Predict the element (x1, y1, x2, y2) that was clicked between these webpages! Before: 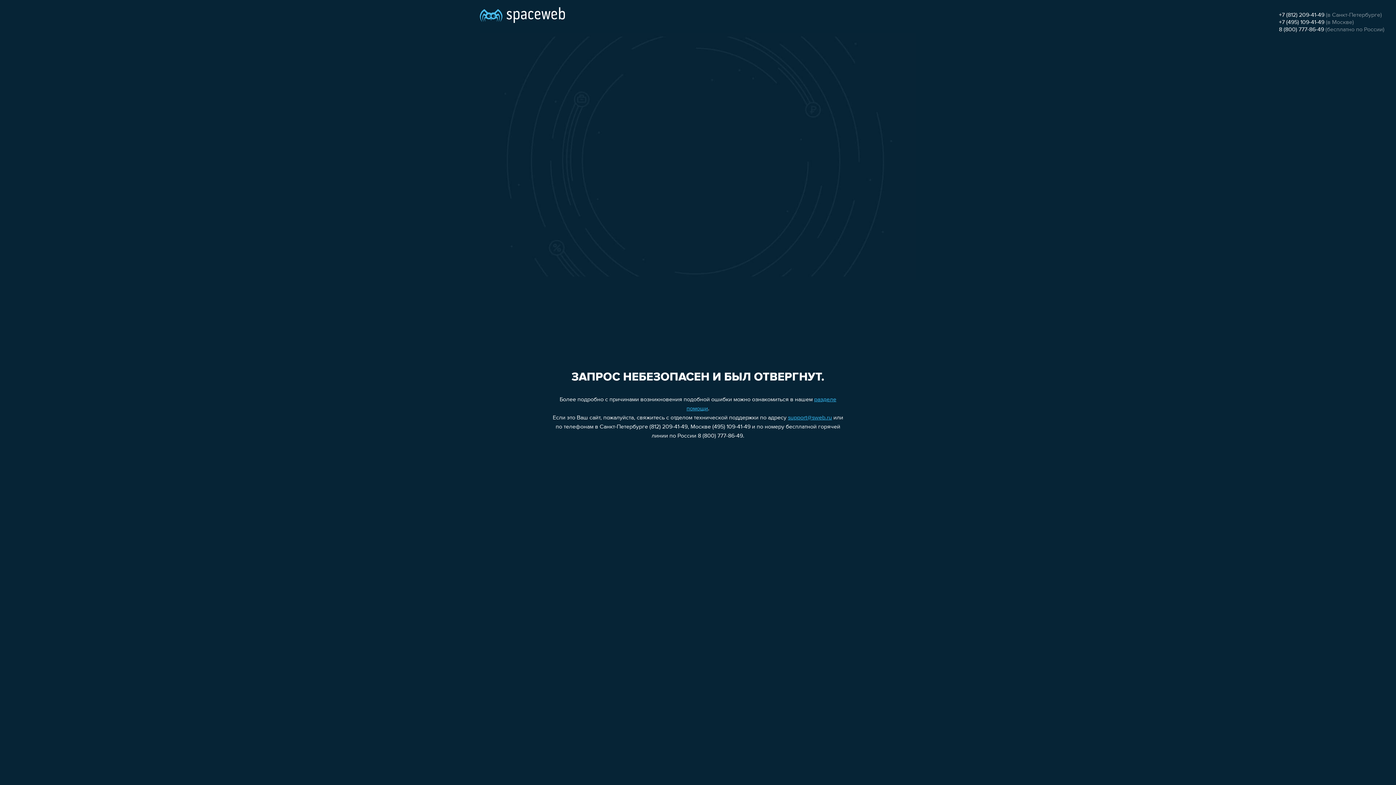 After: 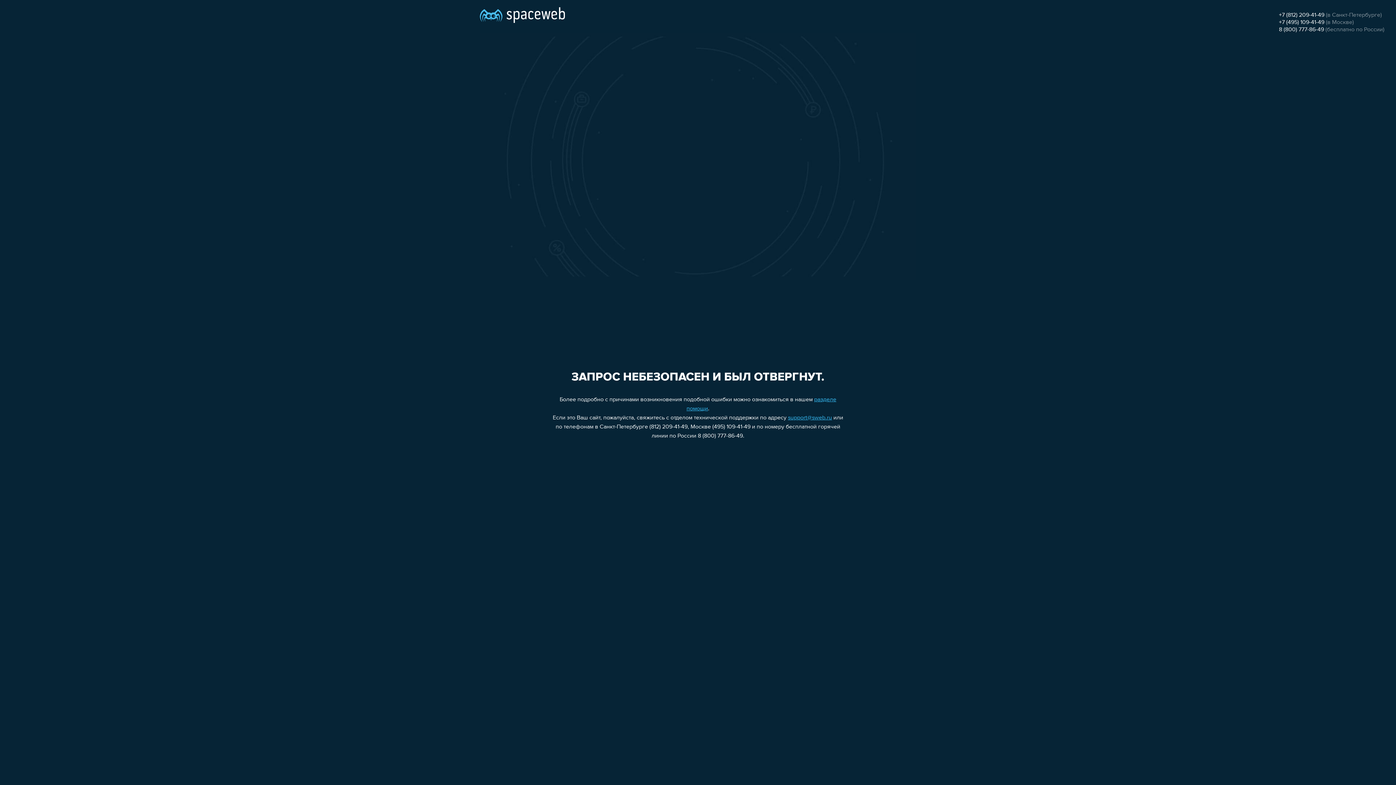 Action: label: +7 (495) 109-41-49 bbox: (1279, 19, 1324, 25)